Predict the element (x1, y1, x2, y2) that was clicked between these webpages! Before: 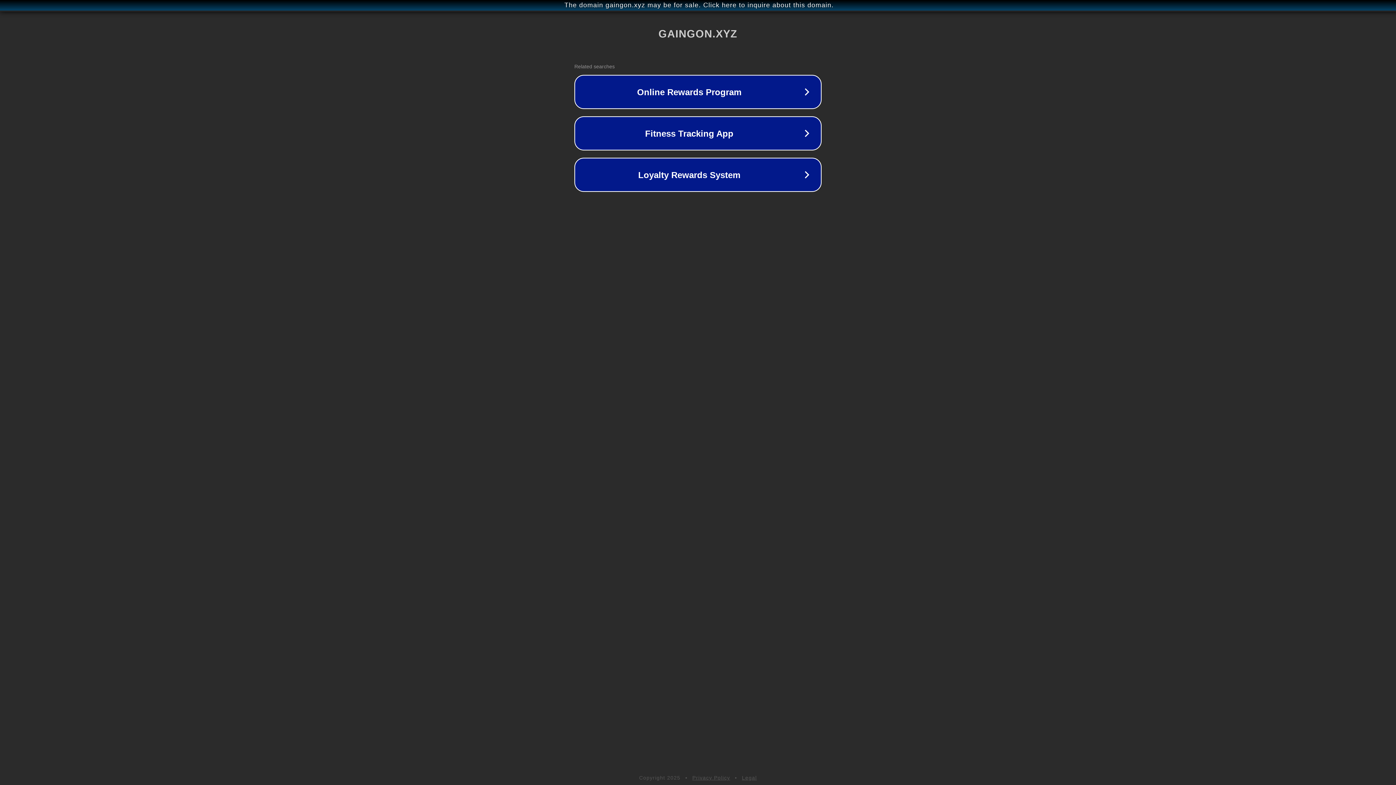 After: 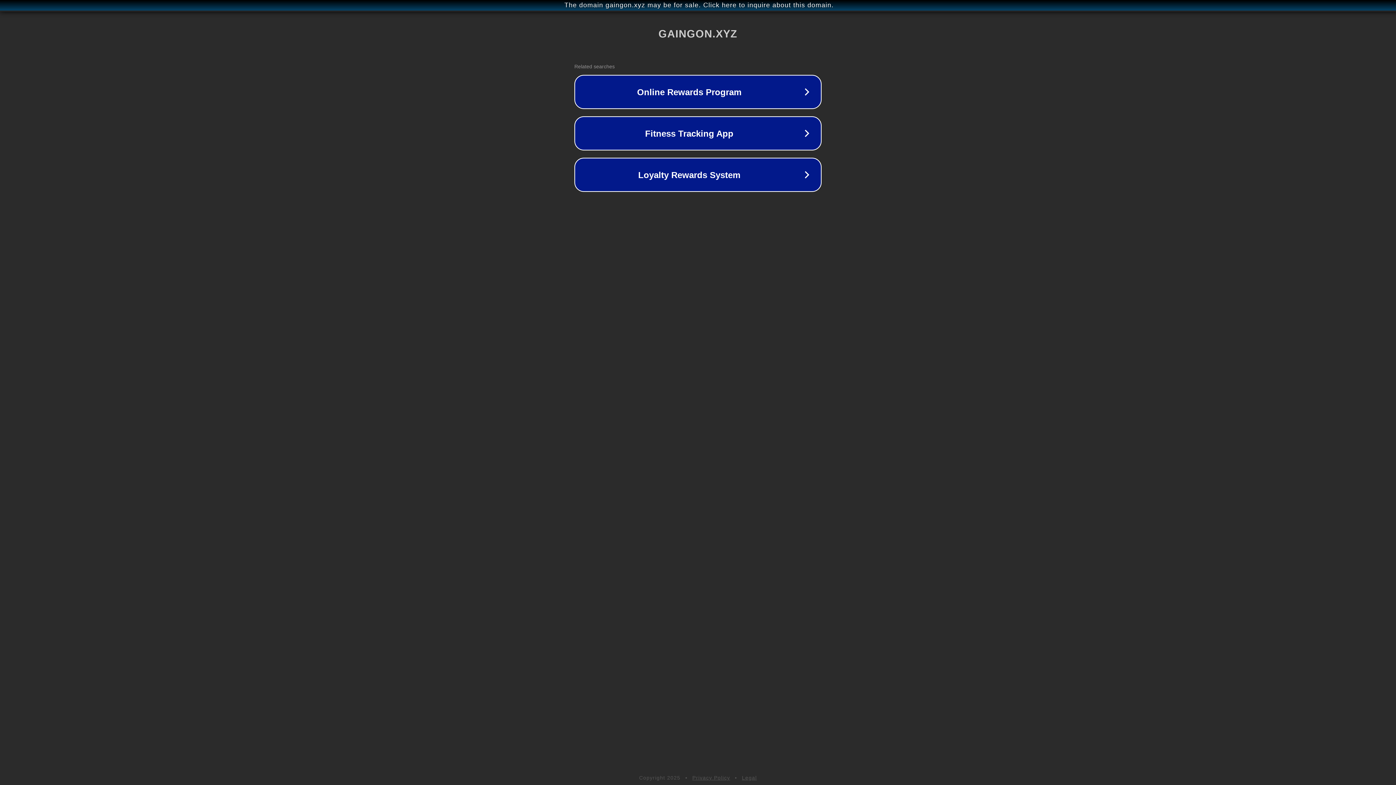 Action: bbox: (742, 775, 757, 781) label: Legal